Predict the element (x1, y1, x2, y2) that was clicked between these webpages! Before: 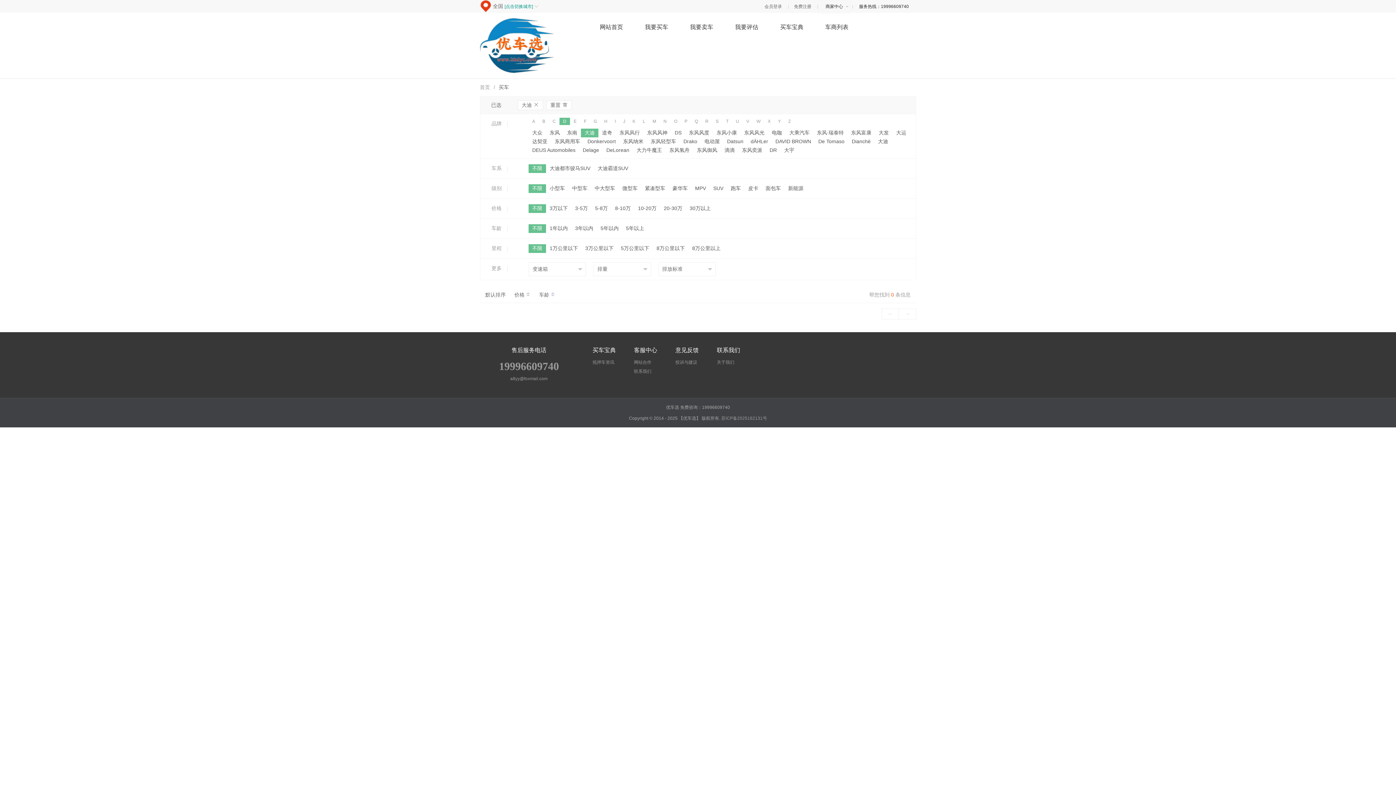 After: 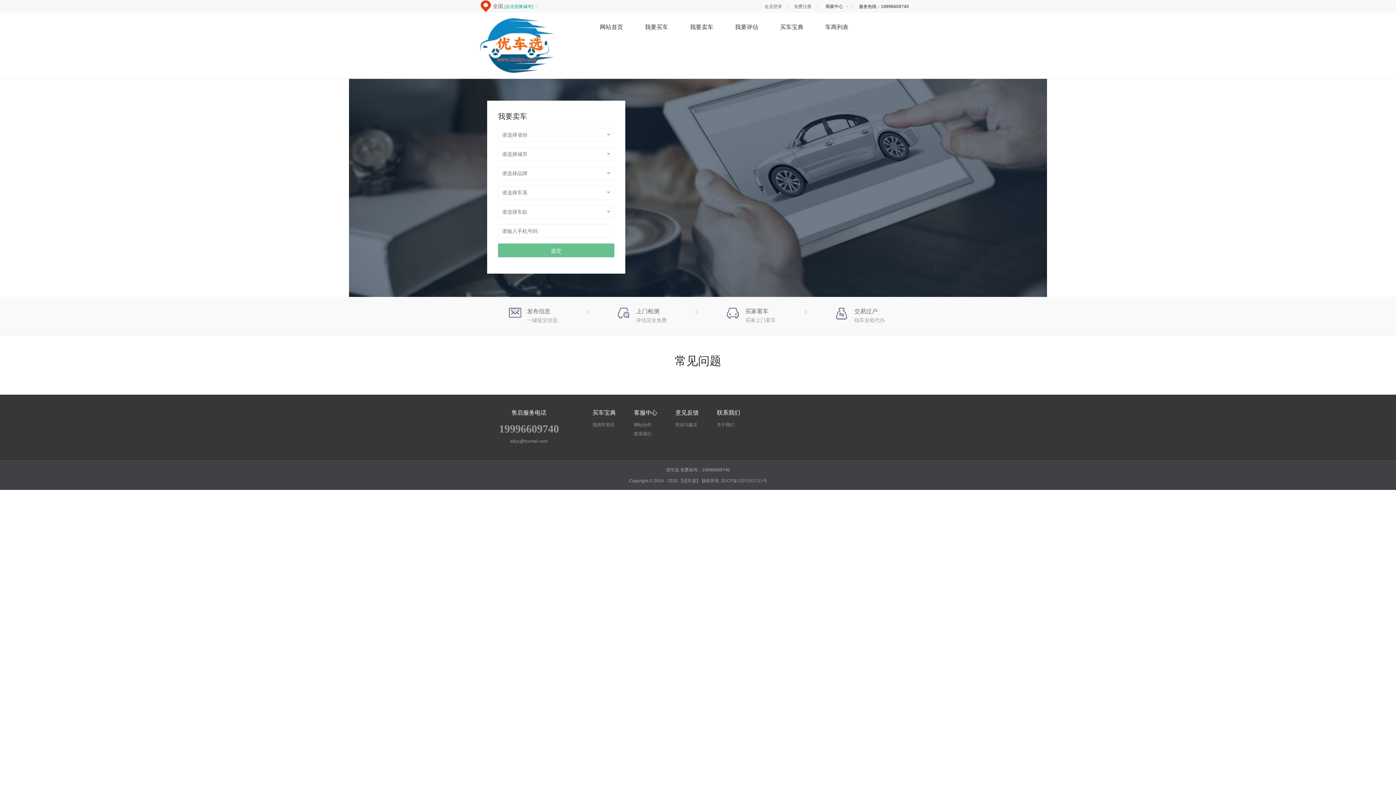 Action: bbox: (679, 24, 724, 30) label: 我要卖车